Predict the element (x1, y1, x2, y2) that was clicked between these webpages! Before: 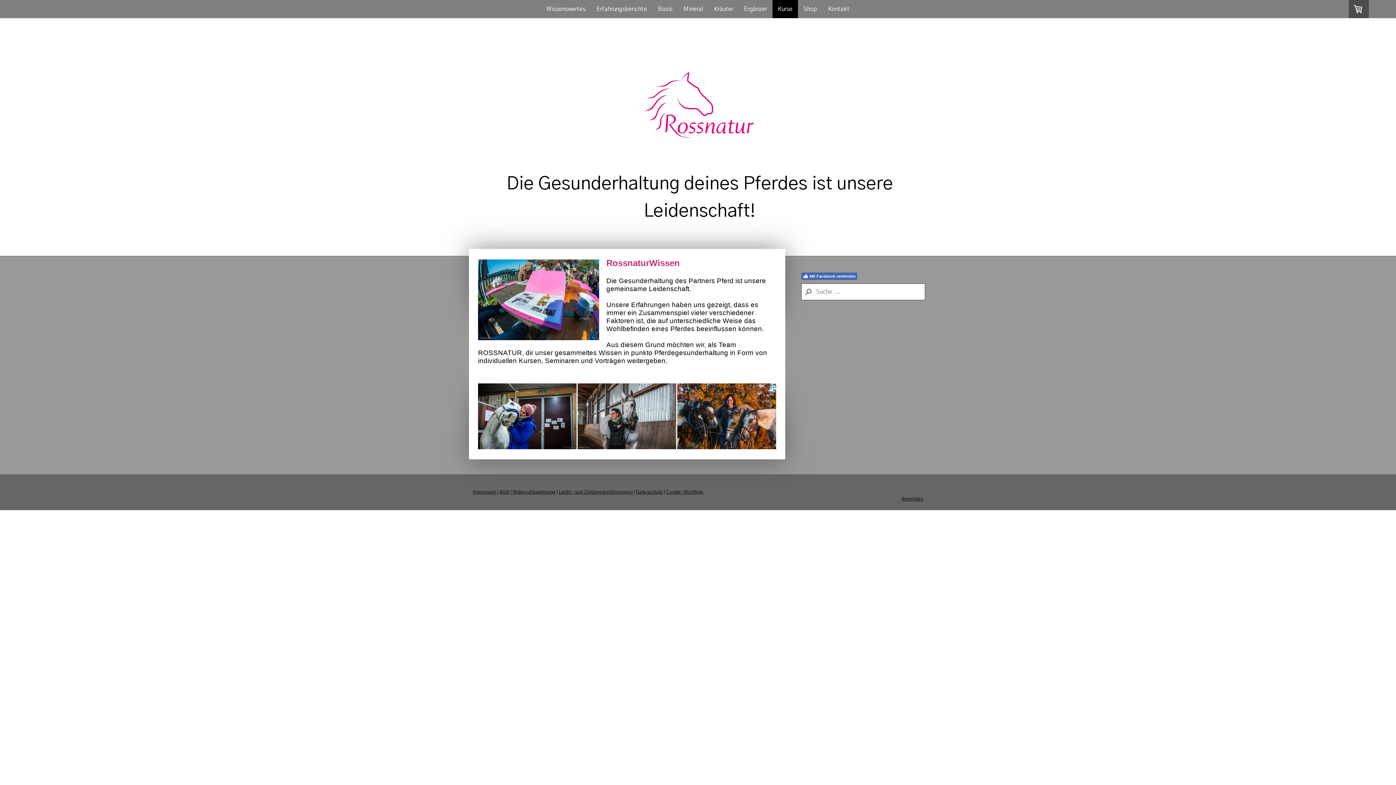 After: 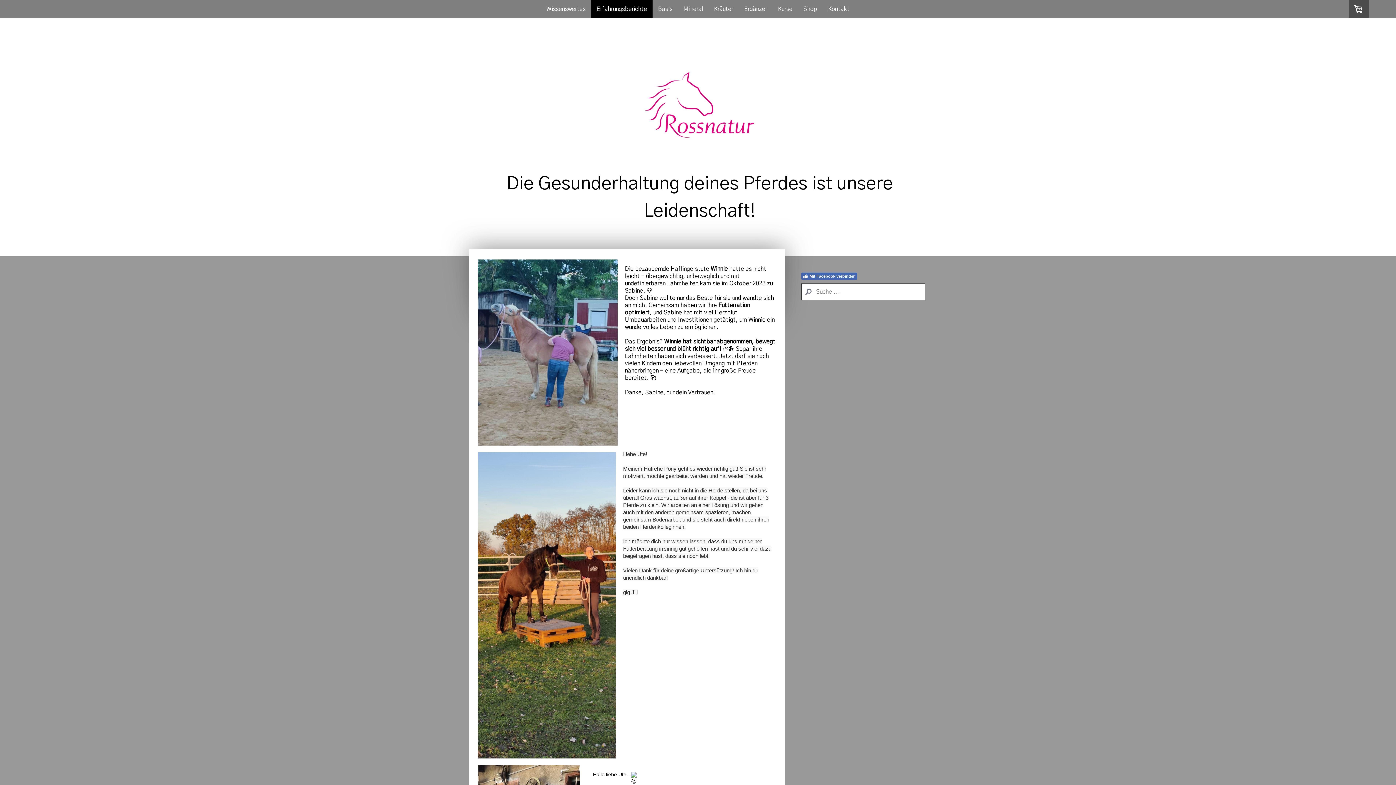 Action: bbox: (591, 0, 652, 18) label: Erfahrungsberichte